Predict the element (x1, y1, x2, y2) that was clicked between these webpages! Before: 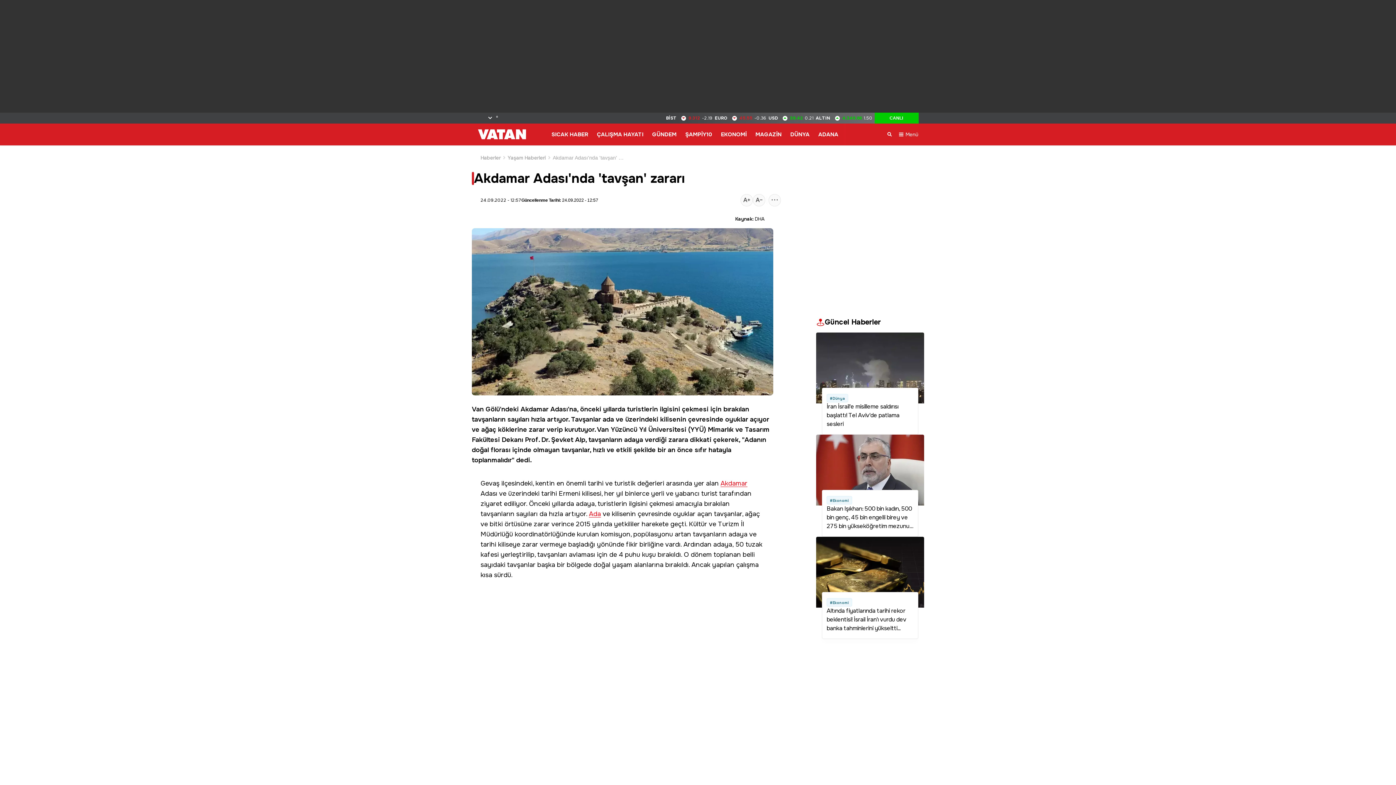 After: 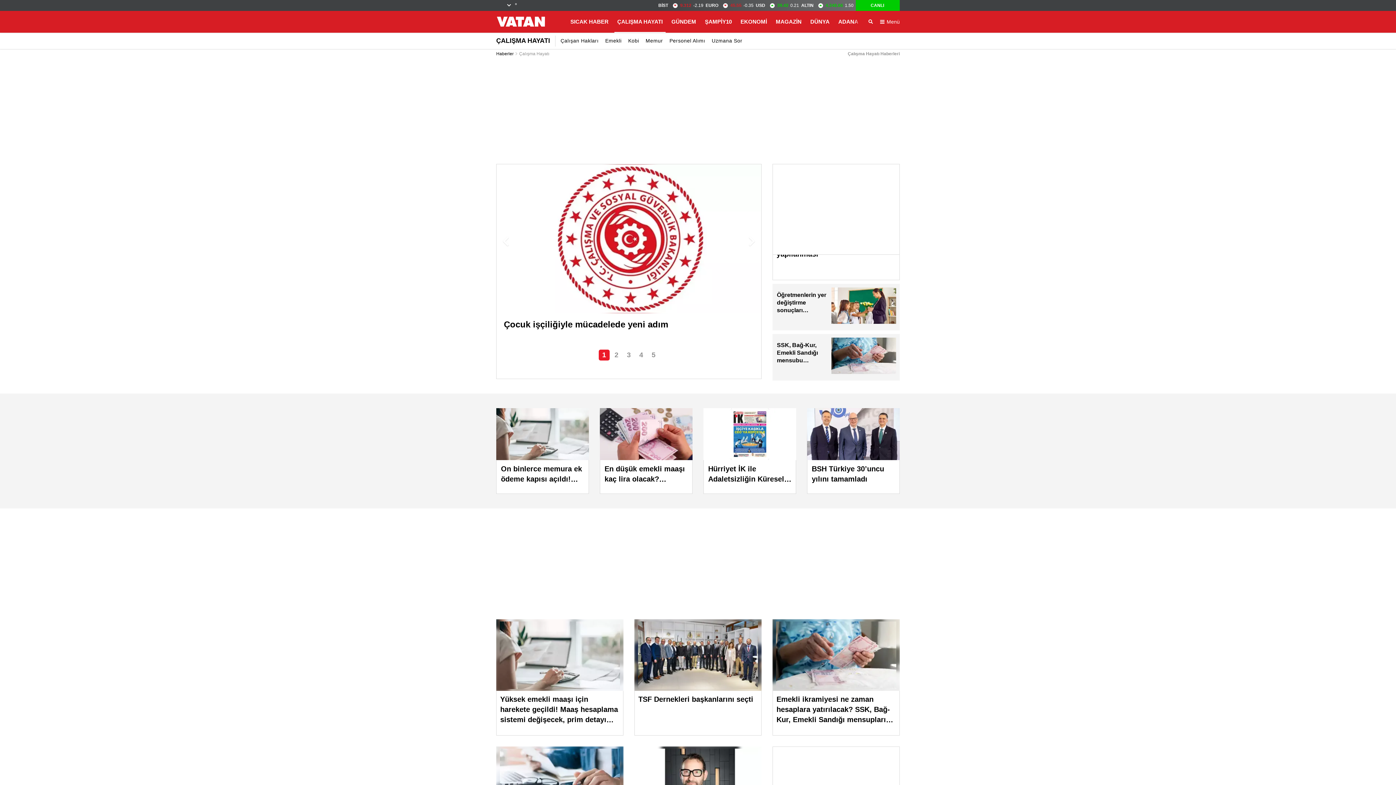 Action: bbox: (594, 123, 646, 145) label: ÇALIŞMA HAYATI